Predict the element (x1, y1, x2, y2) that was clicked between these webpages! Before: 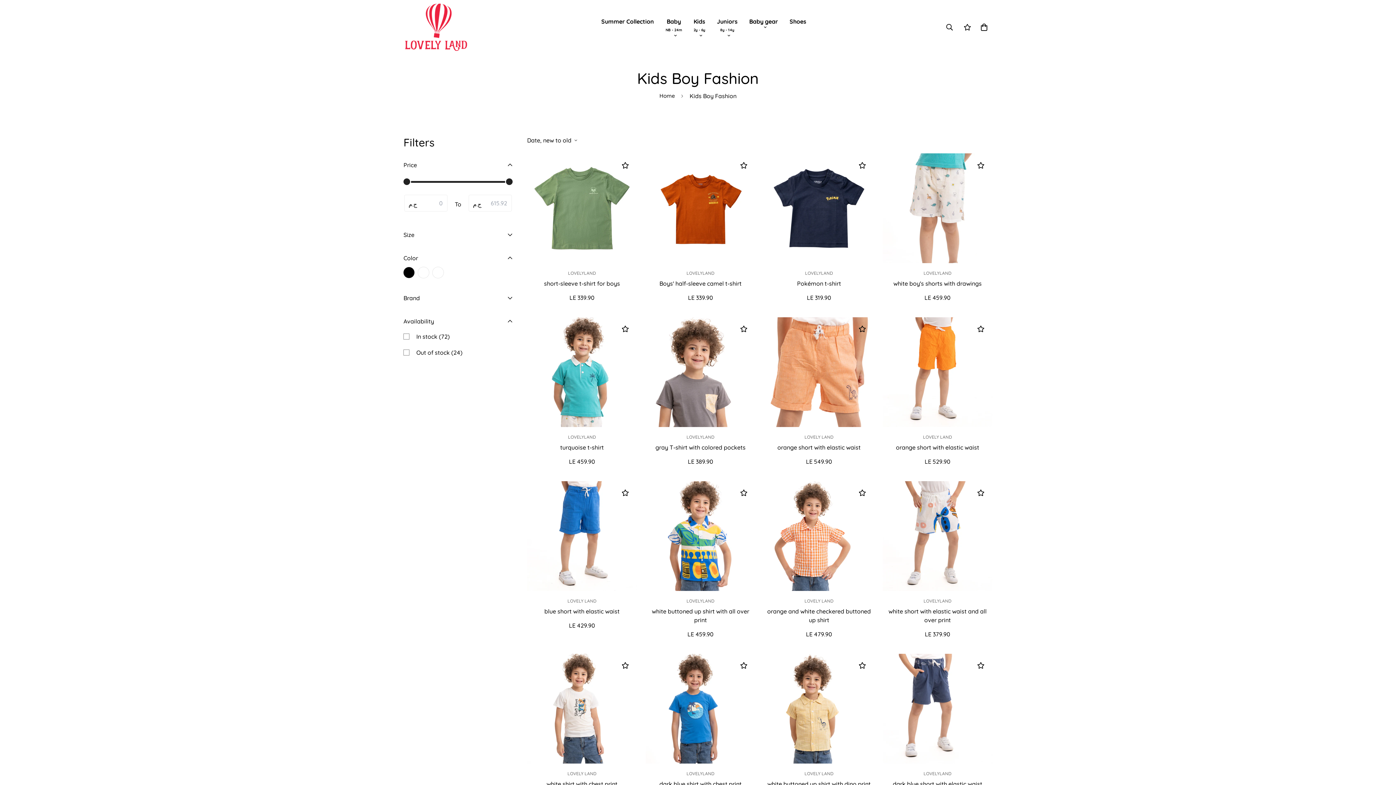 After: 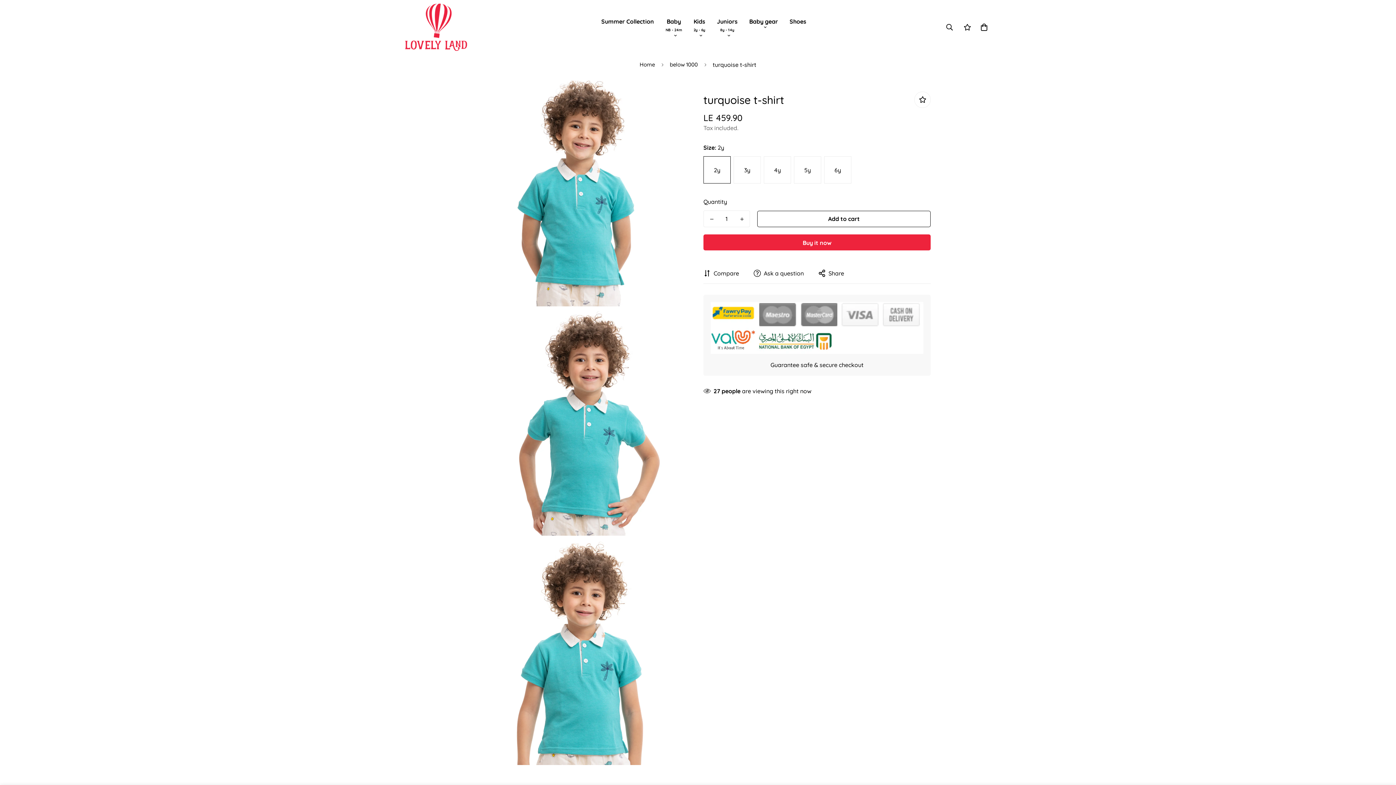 Action: bbox: (527, 443, 637, 451) label: turquoise t-shirt